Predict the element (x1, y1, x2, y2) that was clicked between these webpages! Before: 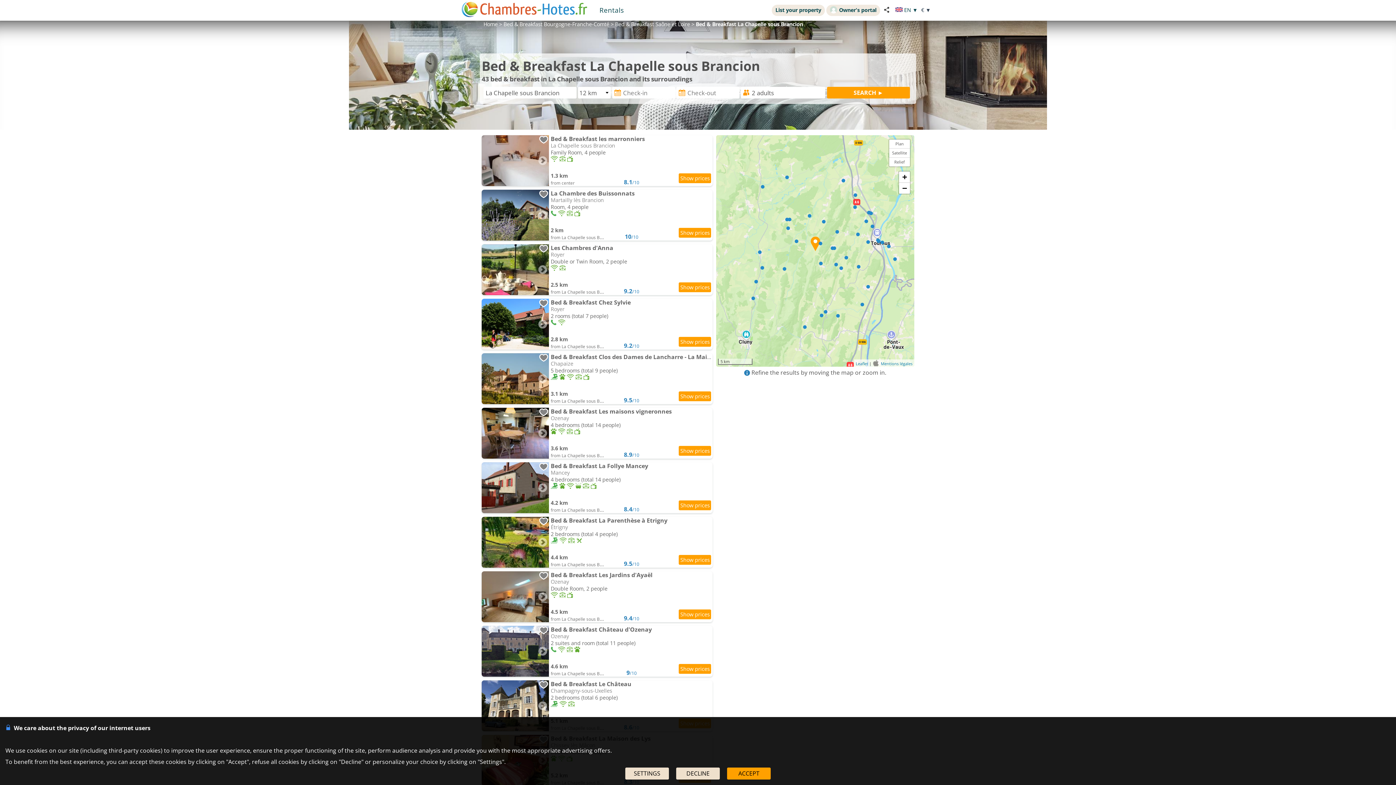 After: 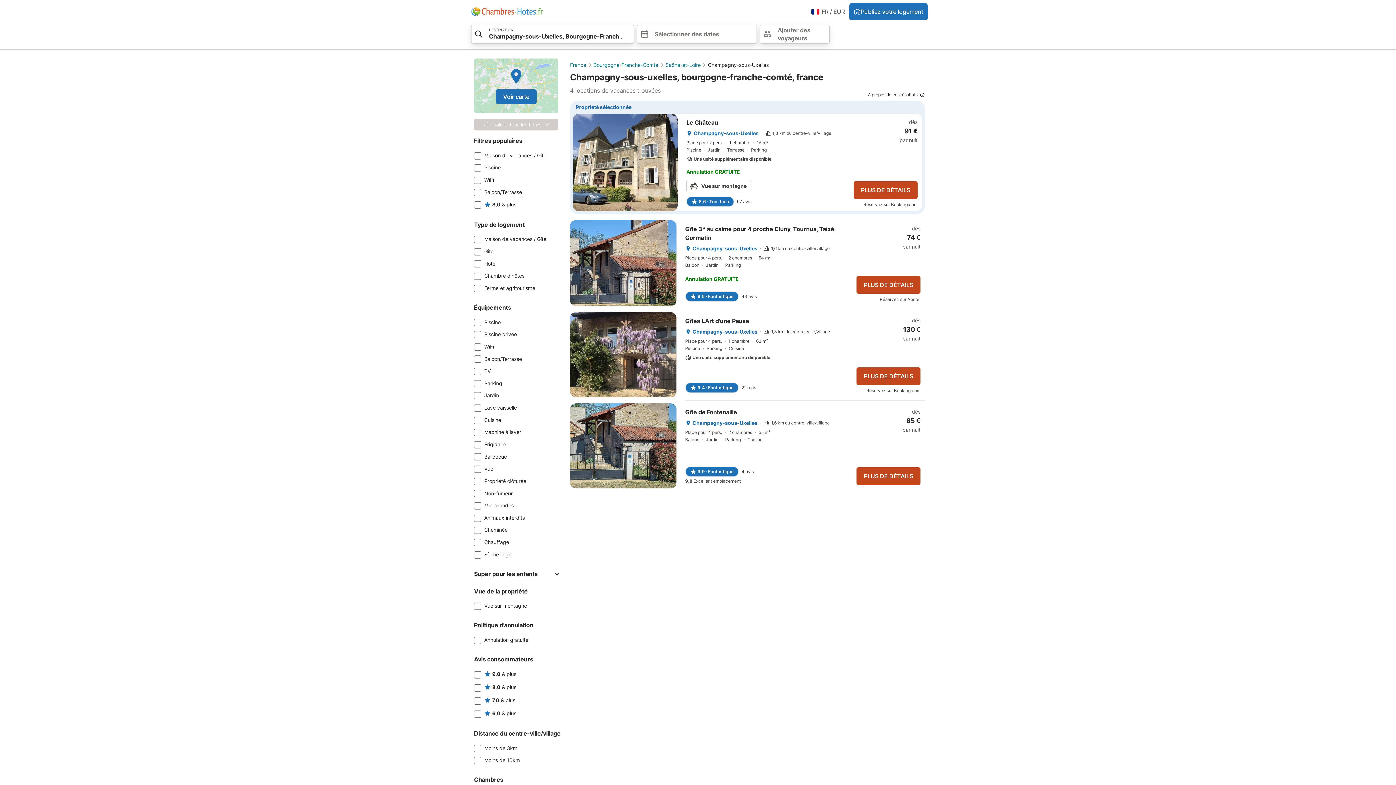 Action: label: 	
Bed & Breakfast Le Château

Champagny-sous-Uxelles

2 bedrooms (total 6 people)
  
5.1 km
from La Chapelle sous Brancion
8.6/10 bbox: (481, 680, 712, 731)